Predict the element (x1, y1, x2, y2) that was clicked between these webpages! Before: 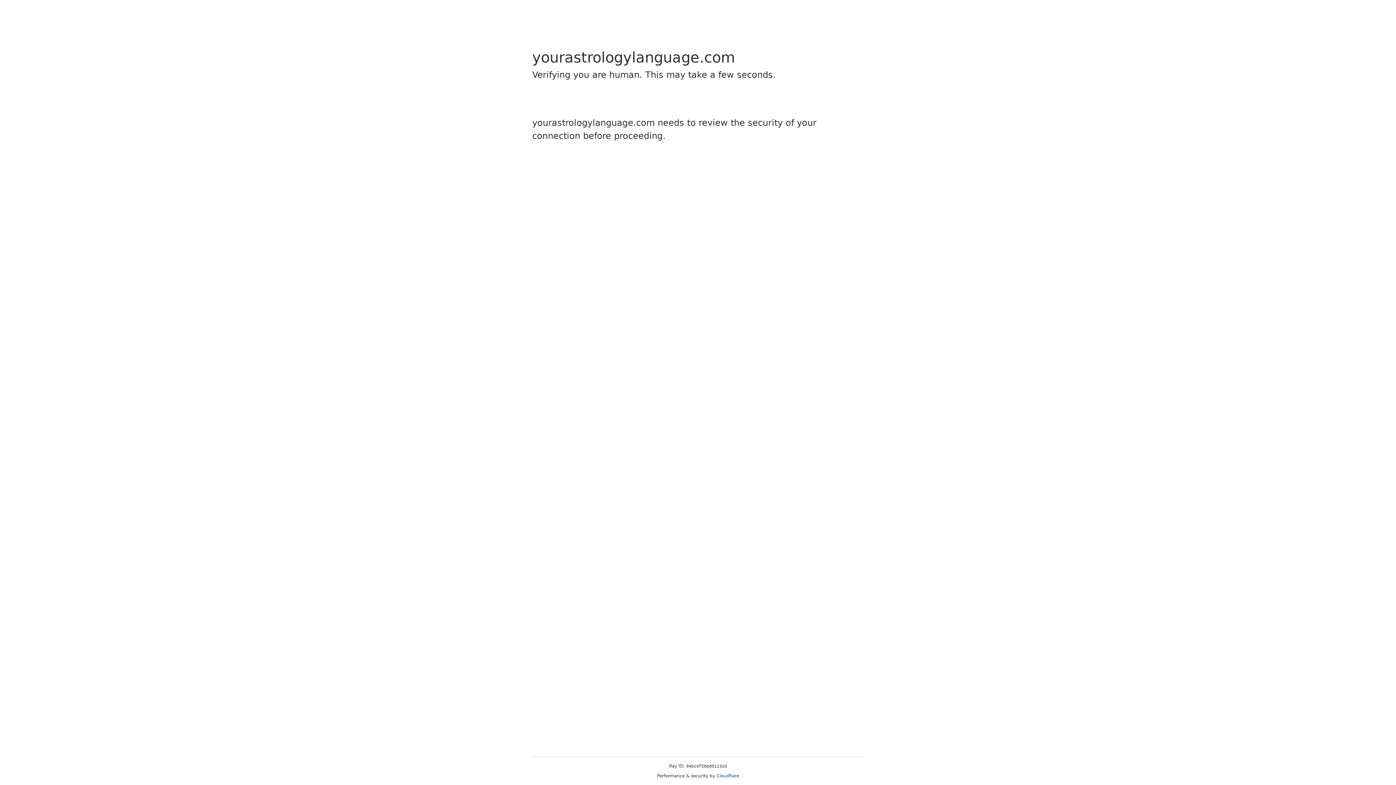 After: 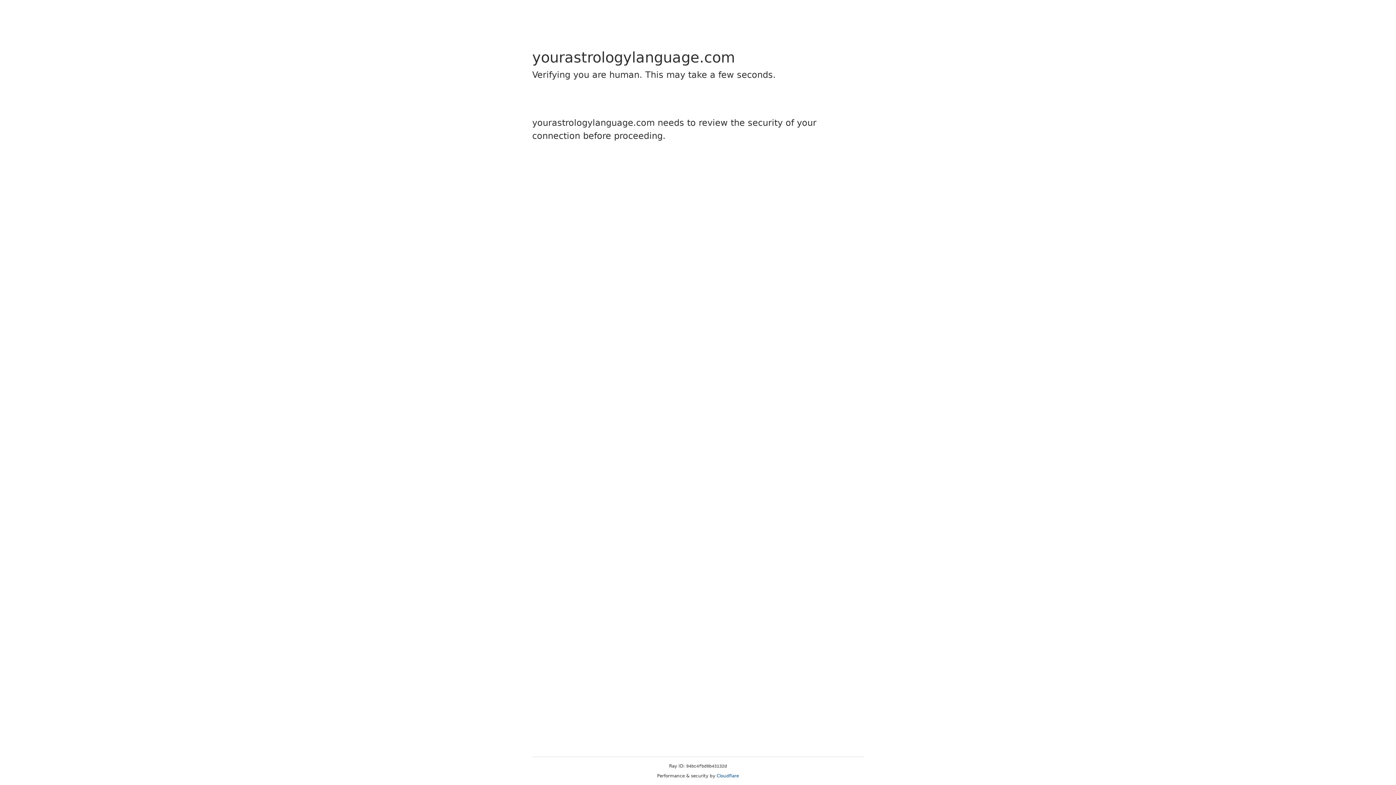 Action: label: Cloudflare bbox: (716, 773, 739, 778)